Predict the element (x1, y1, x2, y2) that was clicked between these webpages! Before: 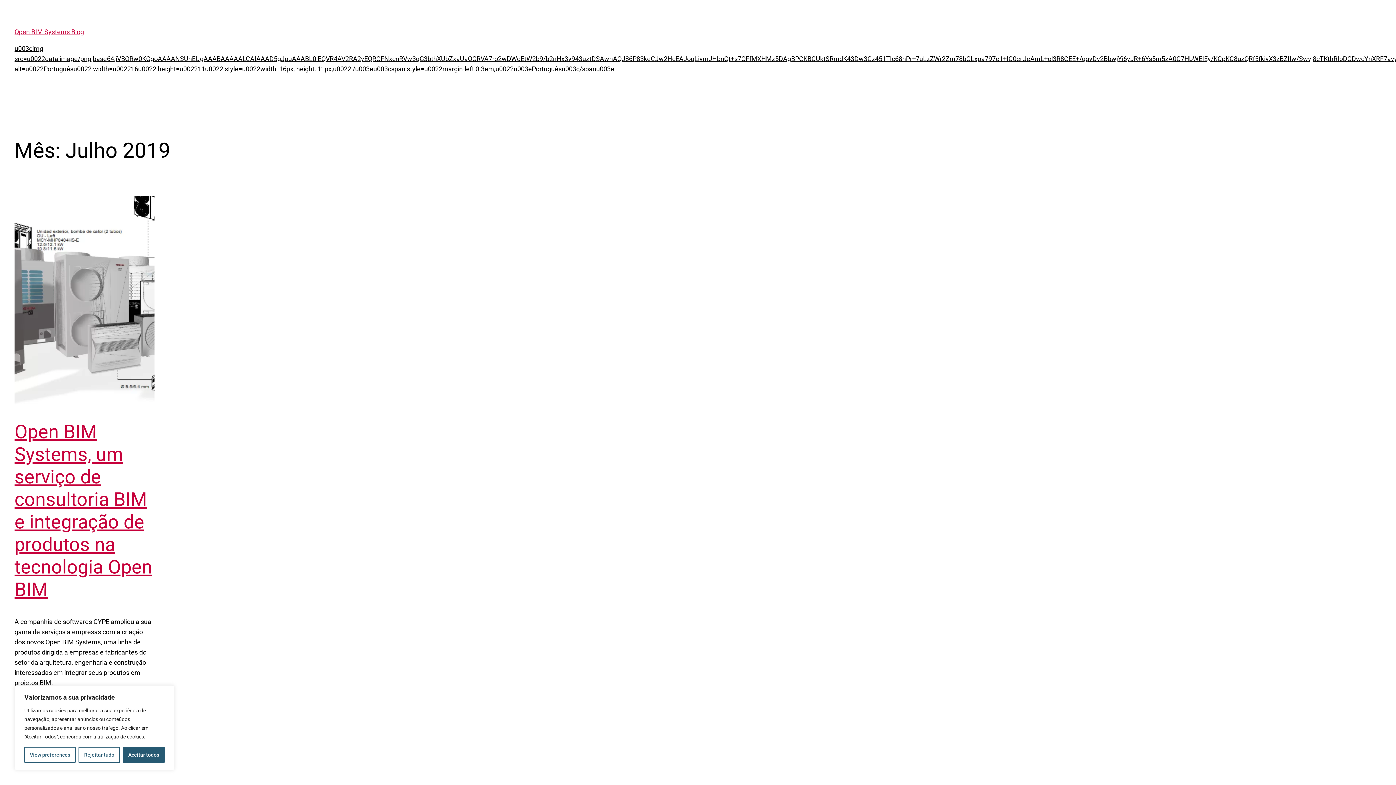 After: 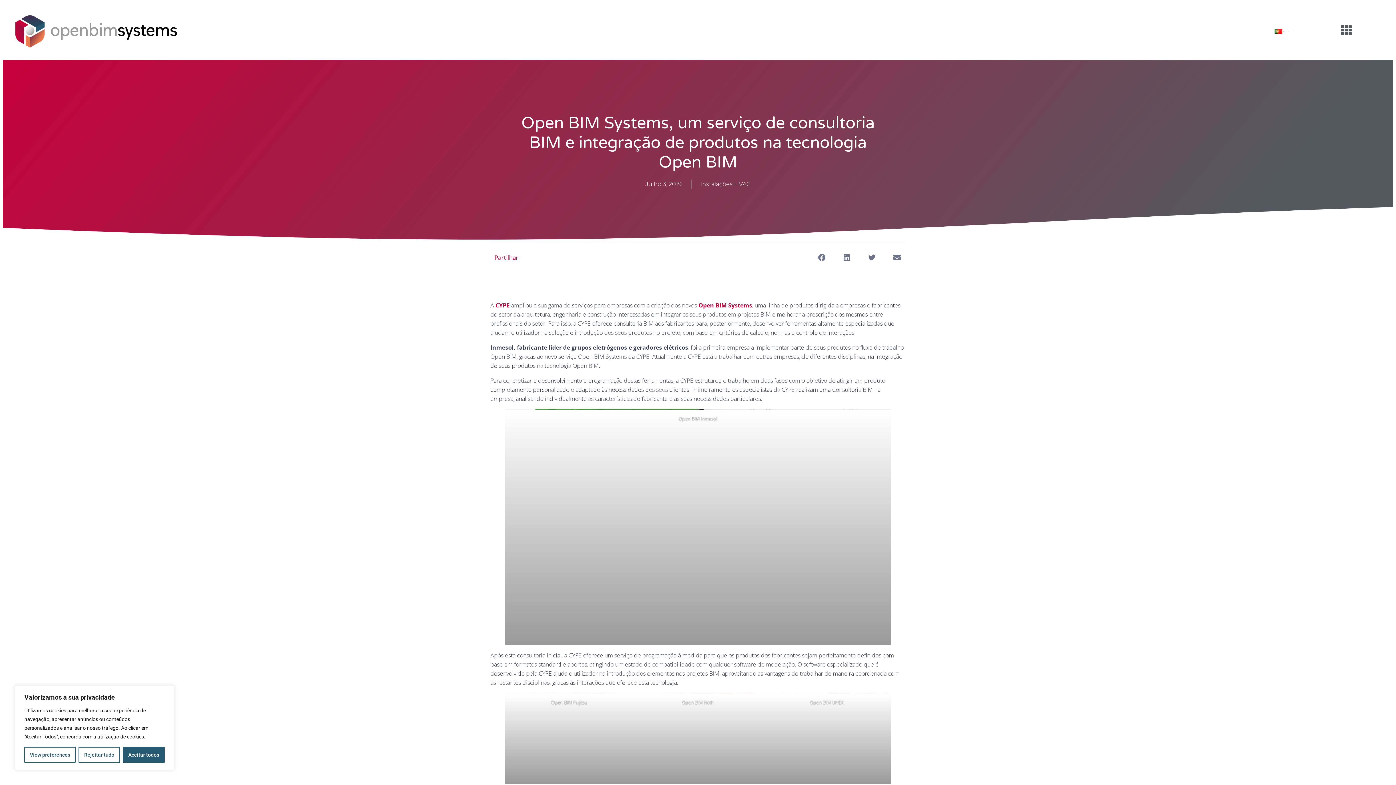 Action: label: Open BIM Systems, um serviço de consultoria BIM e integração de produtos na tecnologia Open BIM bbox: (14, 421, 152, 601)